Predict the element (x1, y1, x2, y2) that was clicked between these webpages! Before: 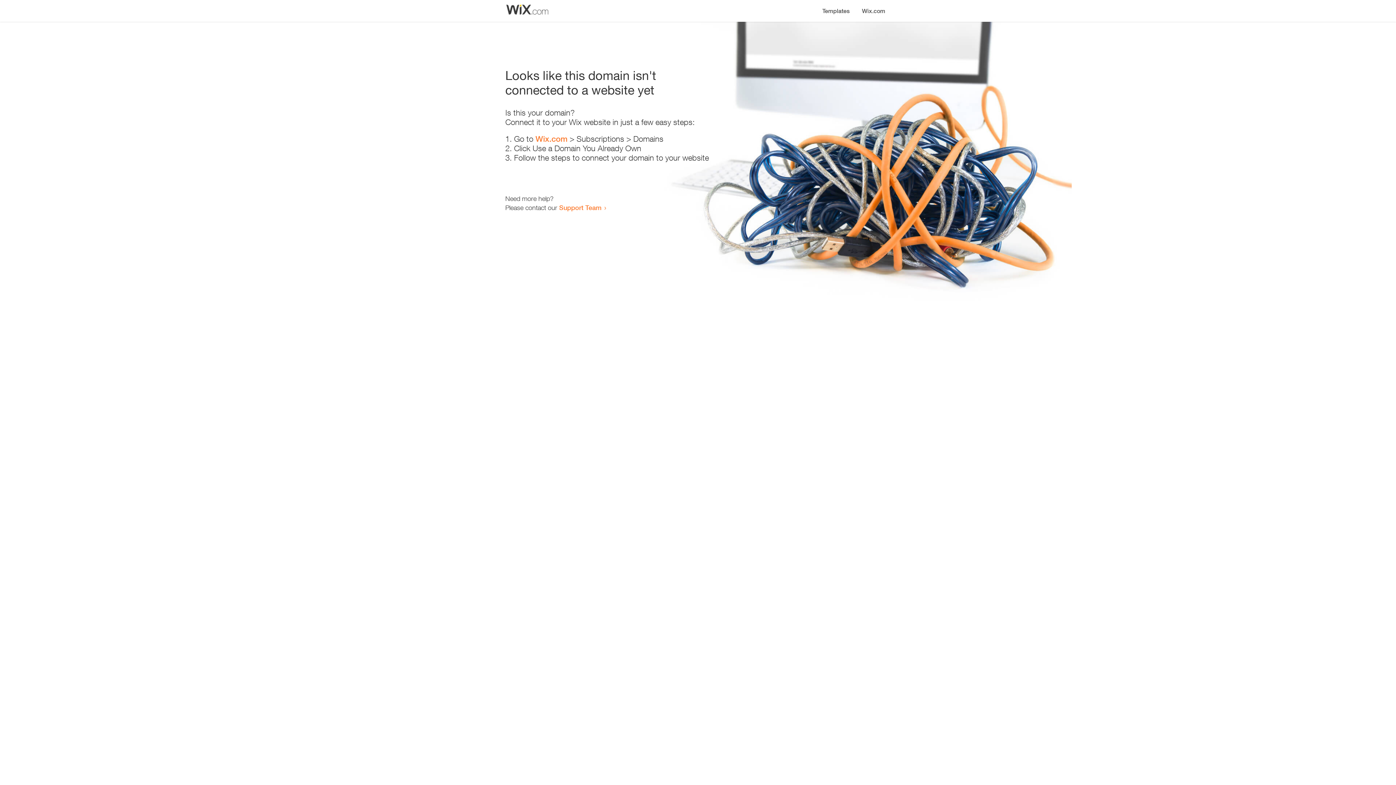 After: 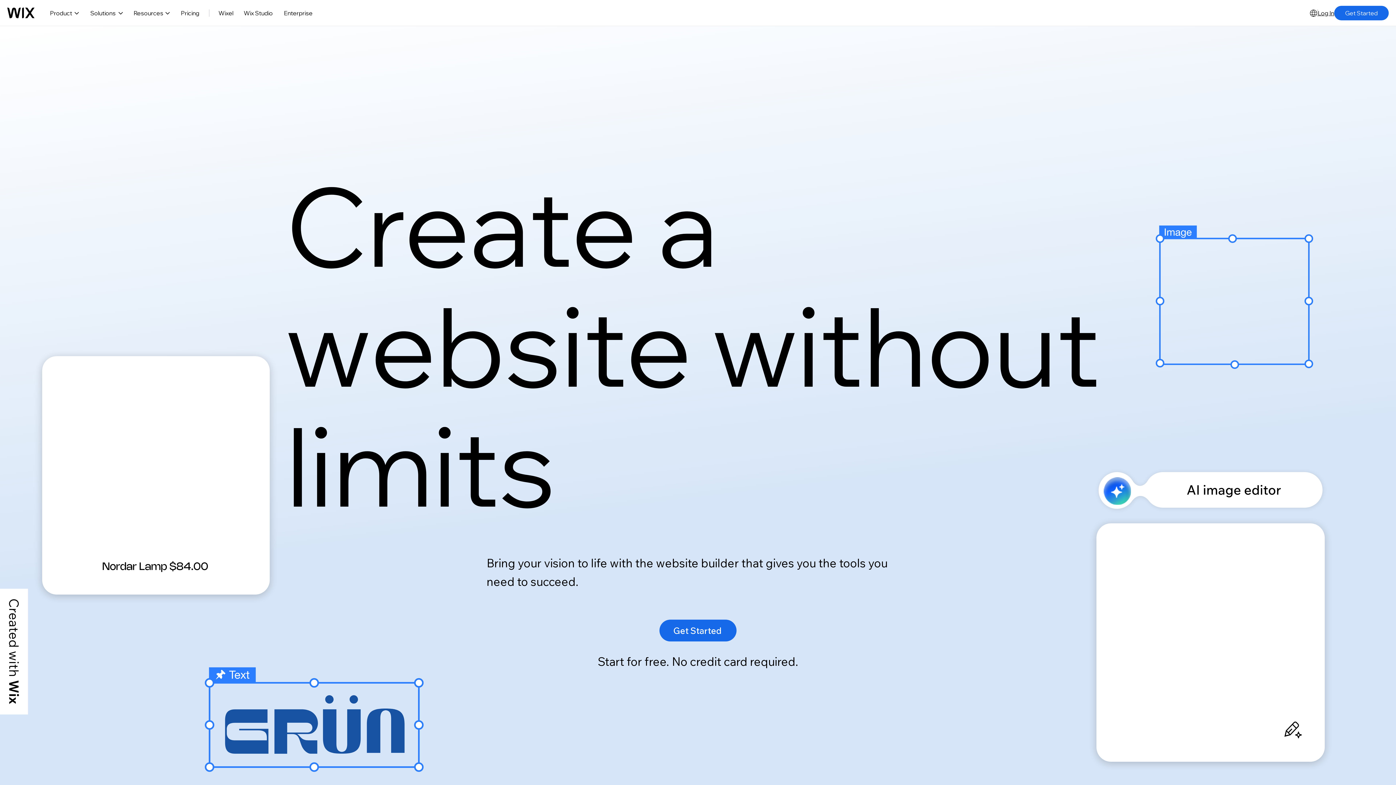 Action: label: Wix.com bbox: (856, 0, 890, 14)